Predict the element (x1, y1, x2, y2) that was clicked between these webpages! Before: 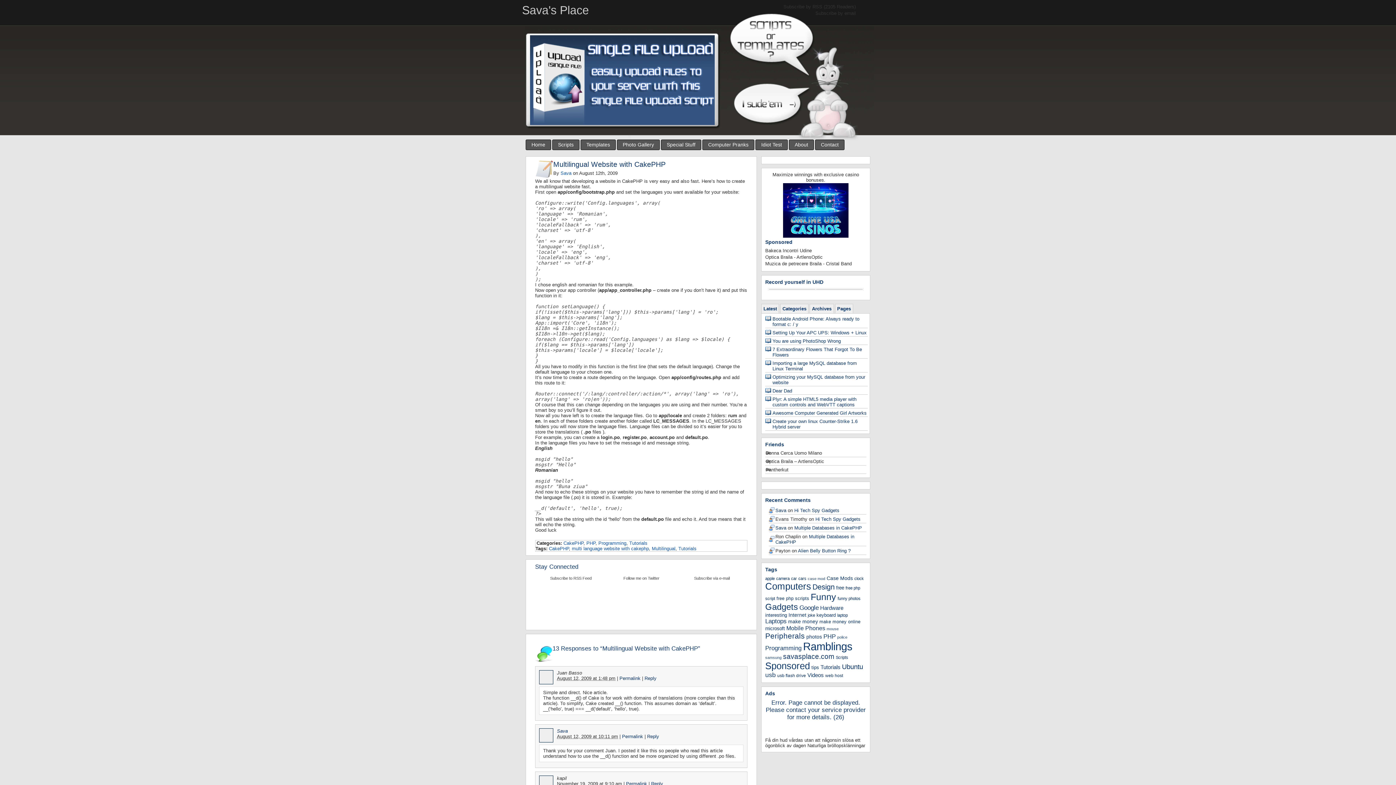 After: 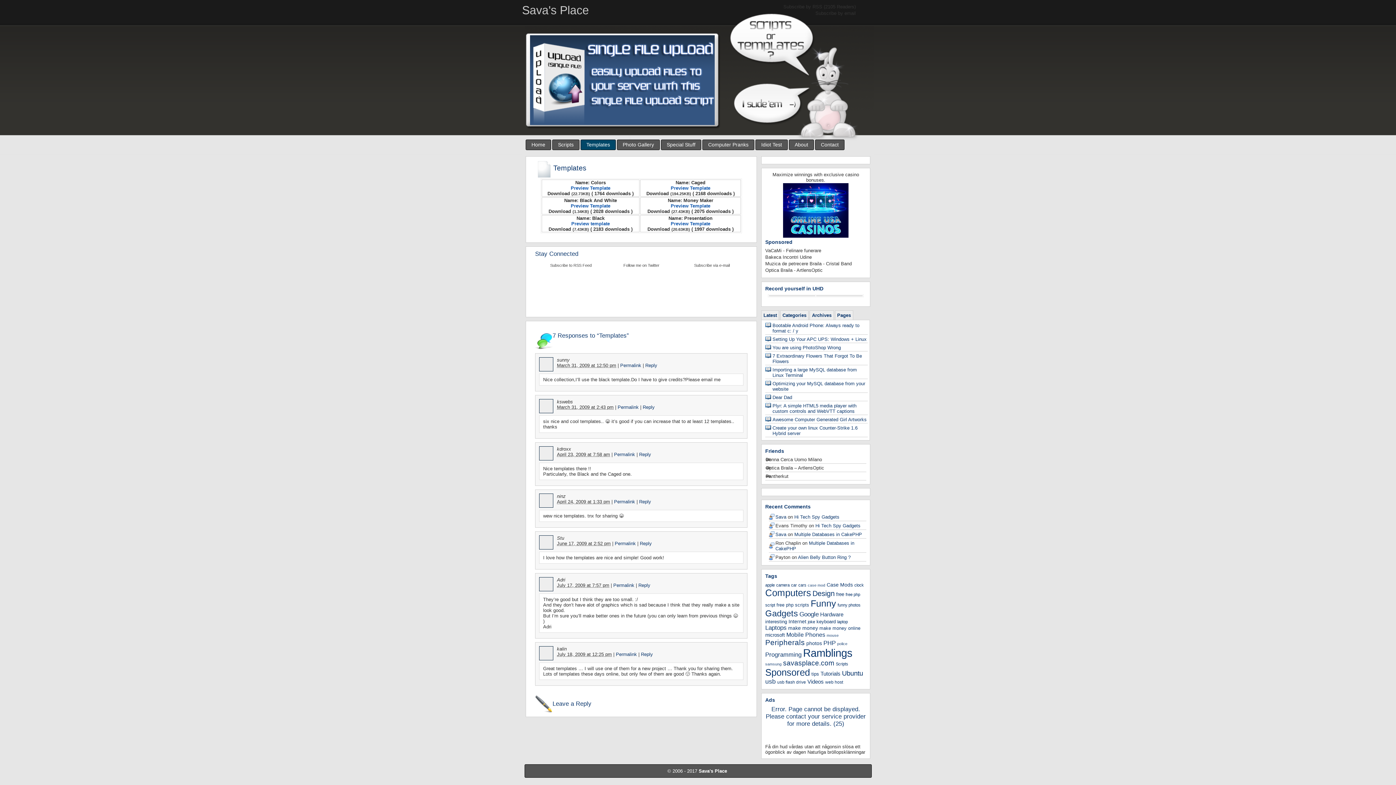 Action: bbox: (580, 139, 616, 150) label: Templates